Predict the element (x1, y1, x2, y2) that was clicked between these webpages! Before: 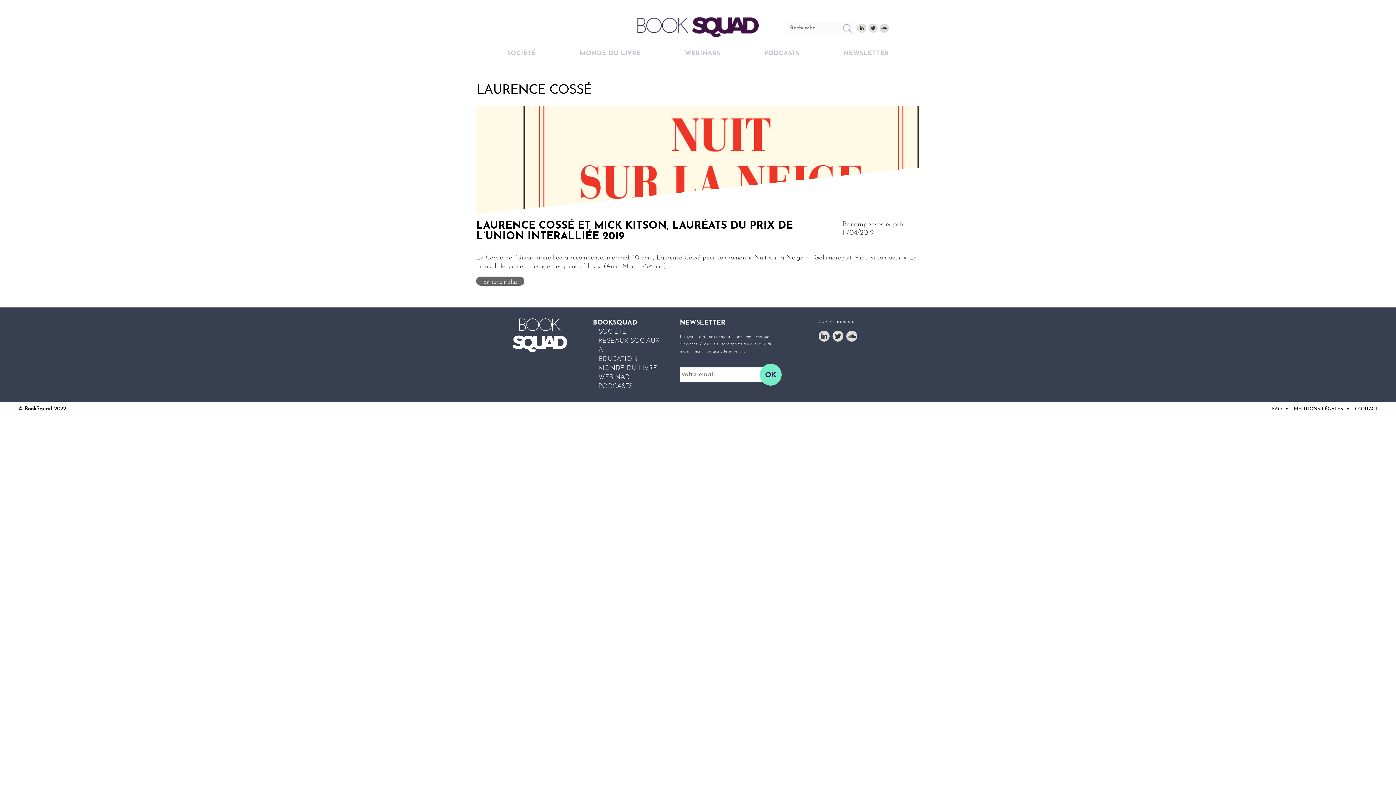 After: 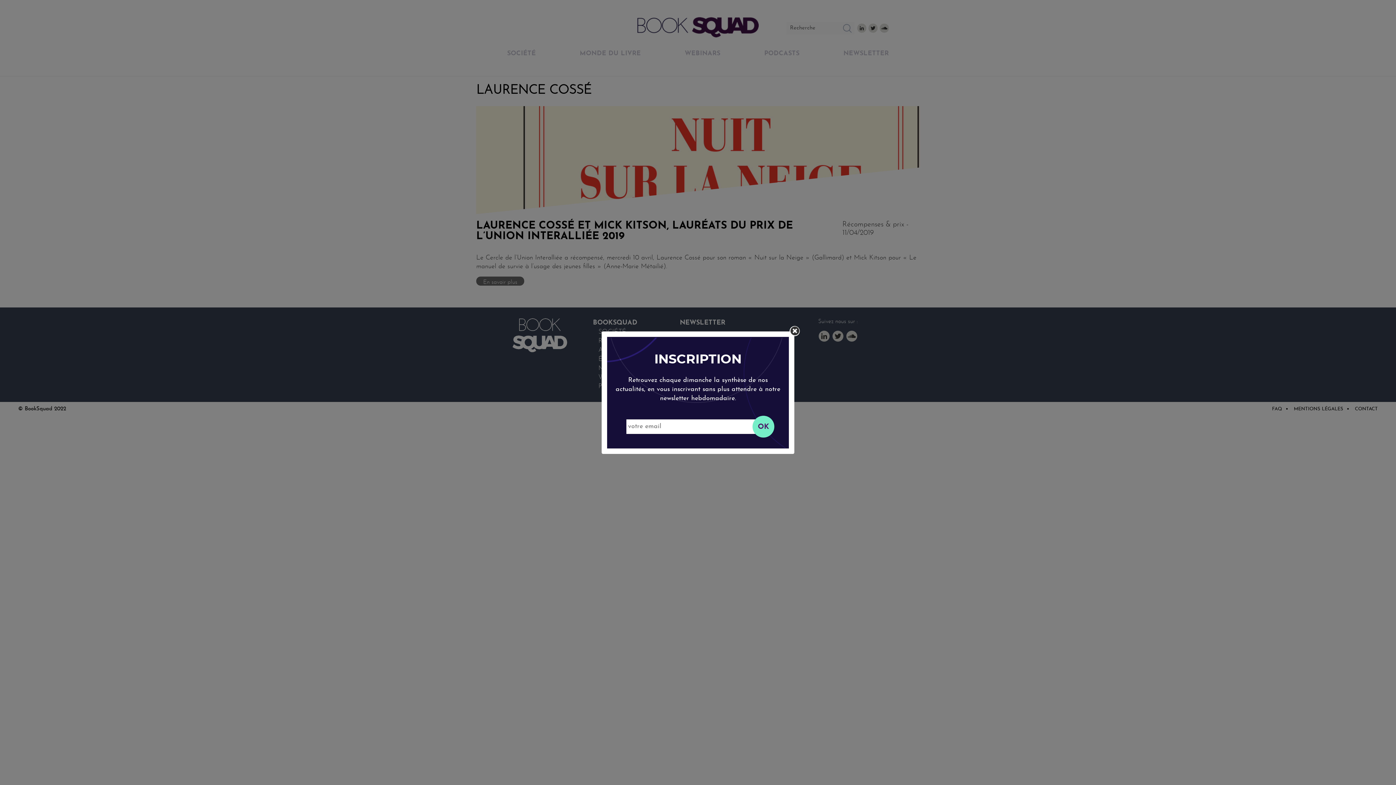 Action: bbox: (843, 47, 889, 59) label: NEWSLETTER